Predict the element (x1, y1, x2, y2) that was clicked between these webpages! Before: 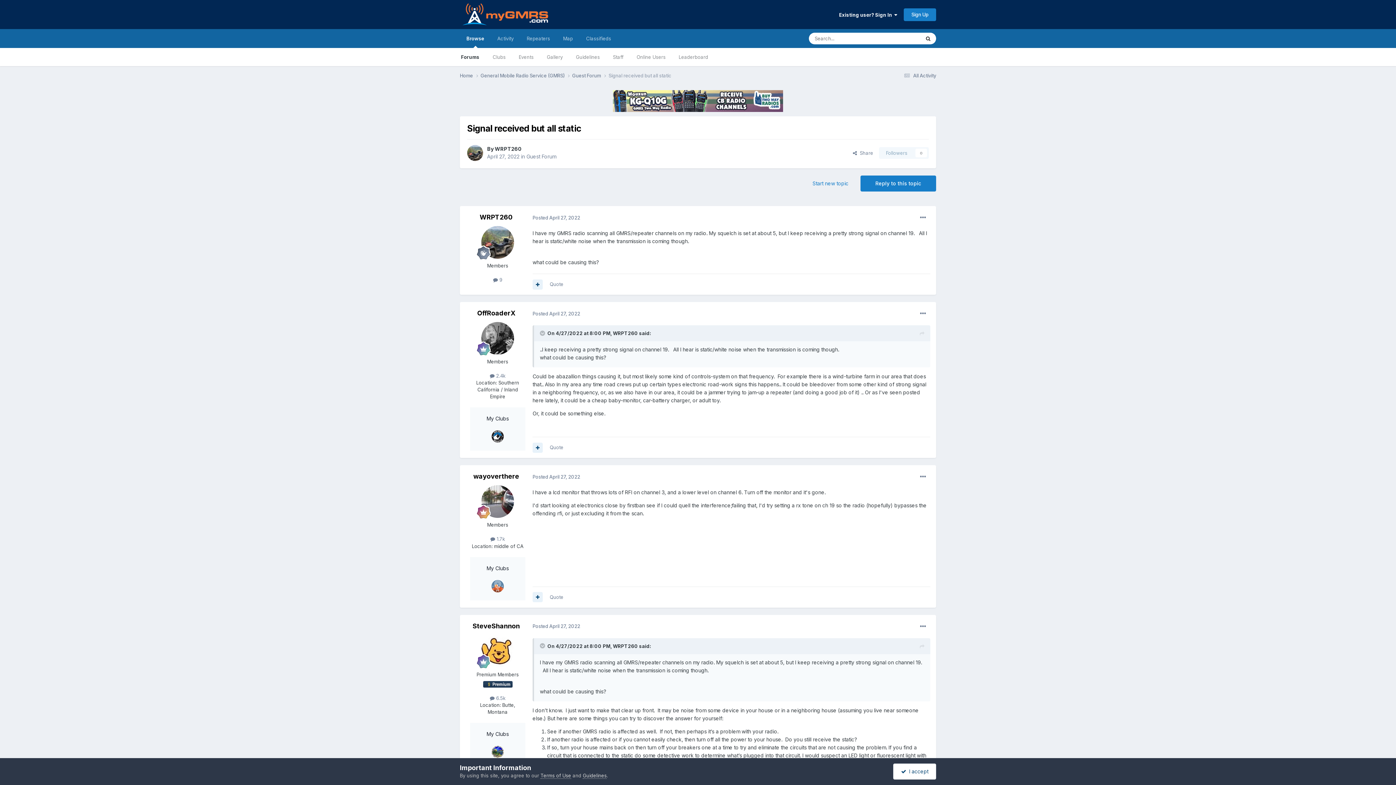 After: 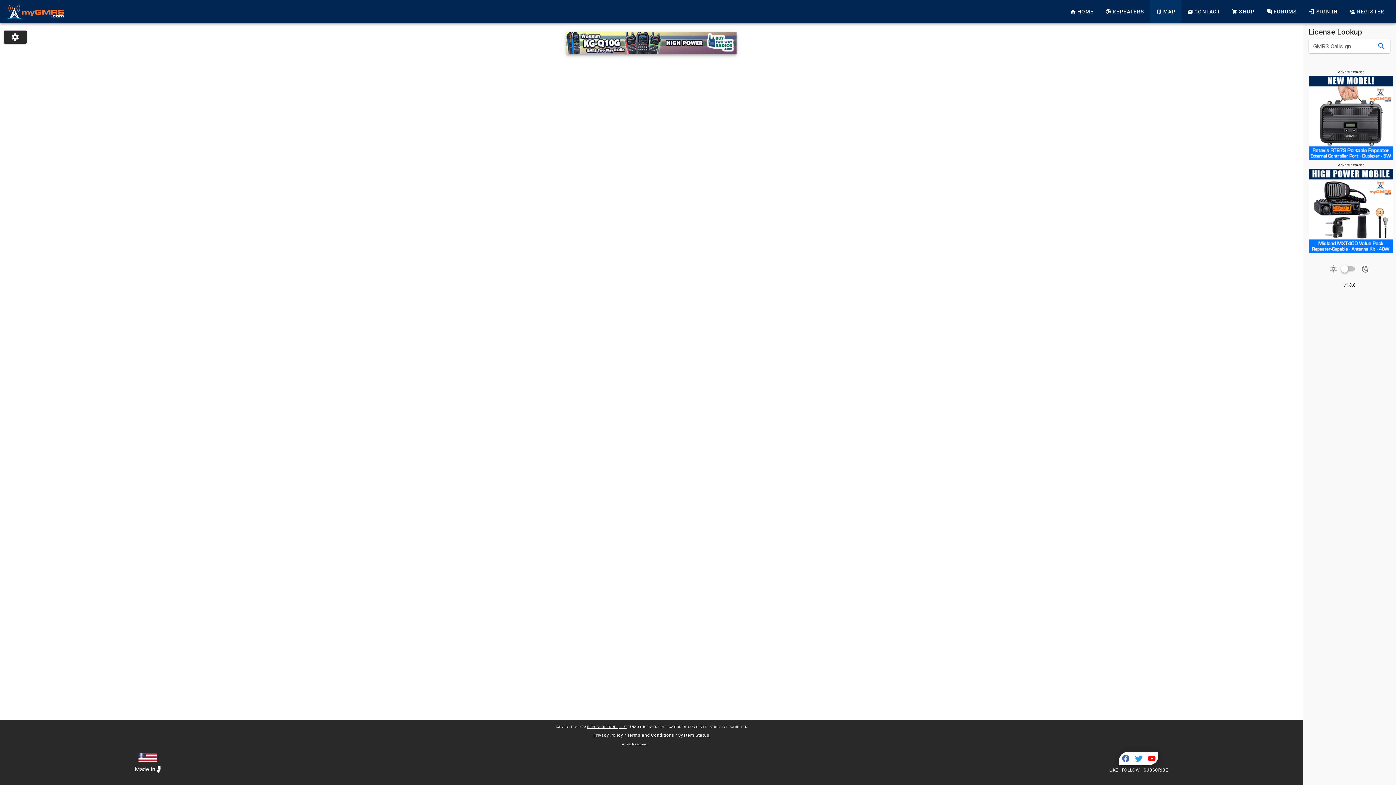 Action: bbox: (556, 29, 579, 48) label: Map